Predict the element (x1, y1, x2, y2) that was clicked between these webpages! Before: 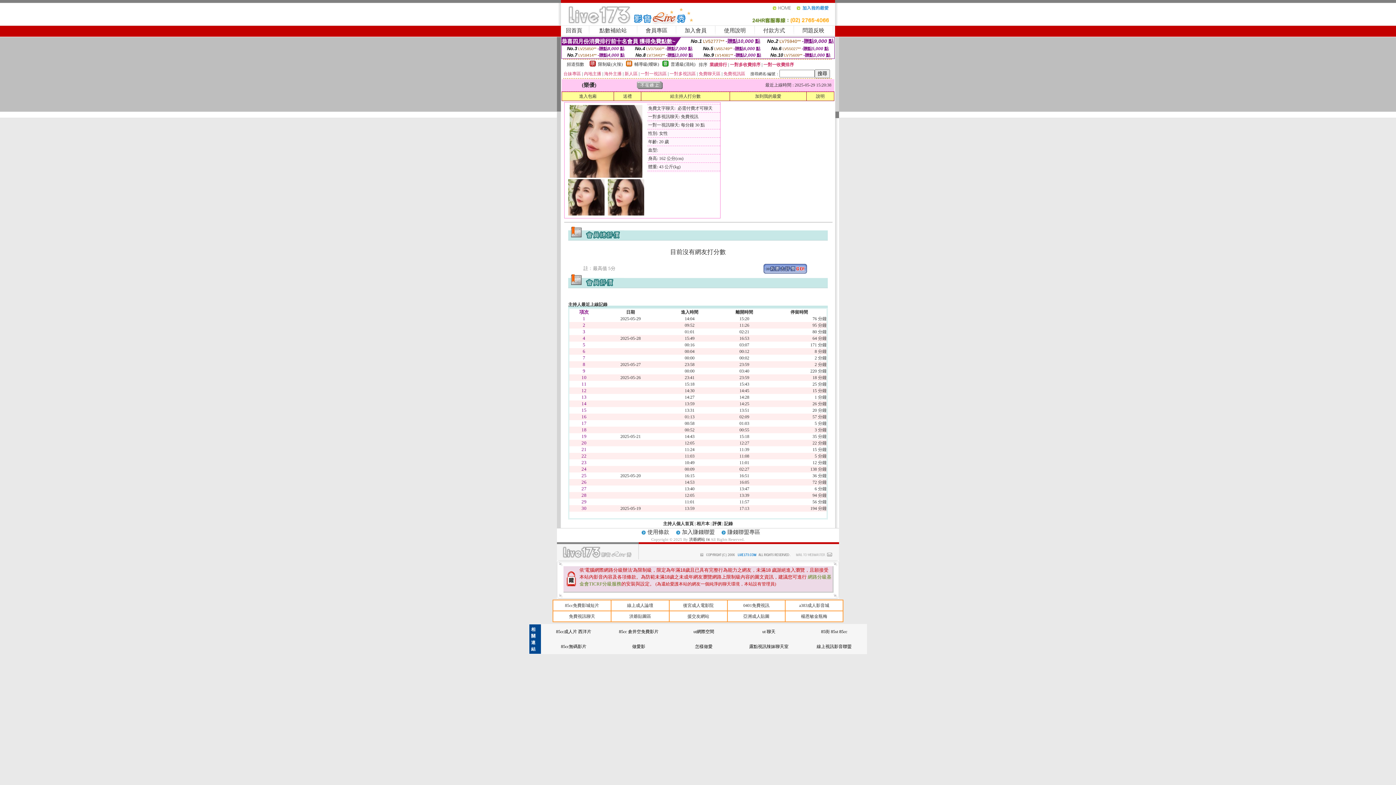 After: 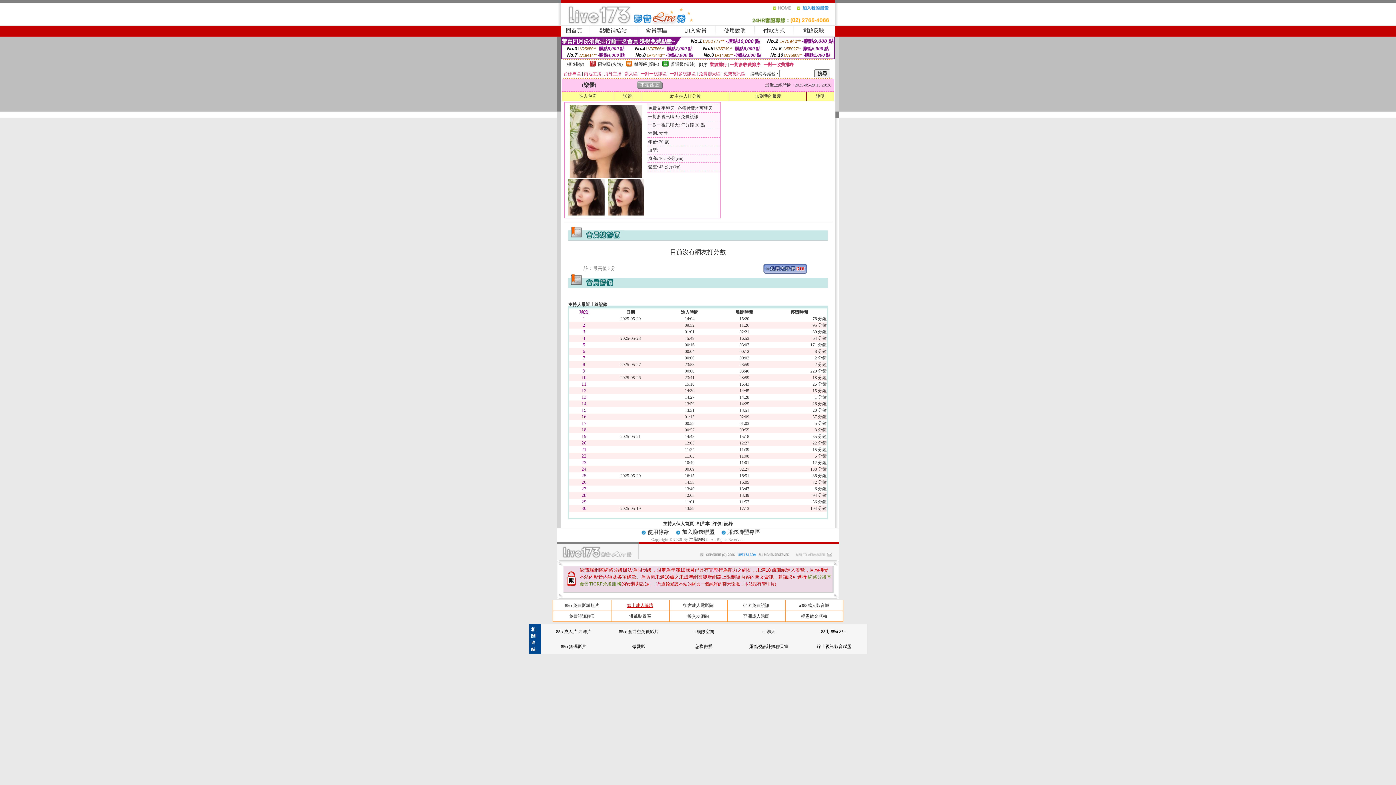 Action: bbox: (627, 603, 653, 608) label: 線上成人論壇